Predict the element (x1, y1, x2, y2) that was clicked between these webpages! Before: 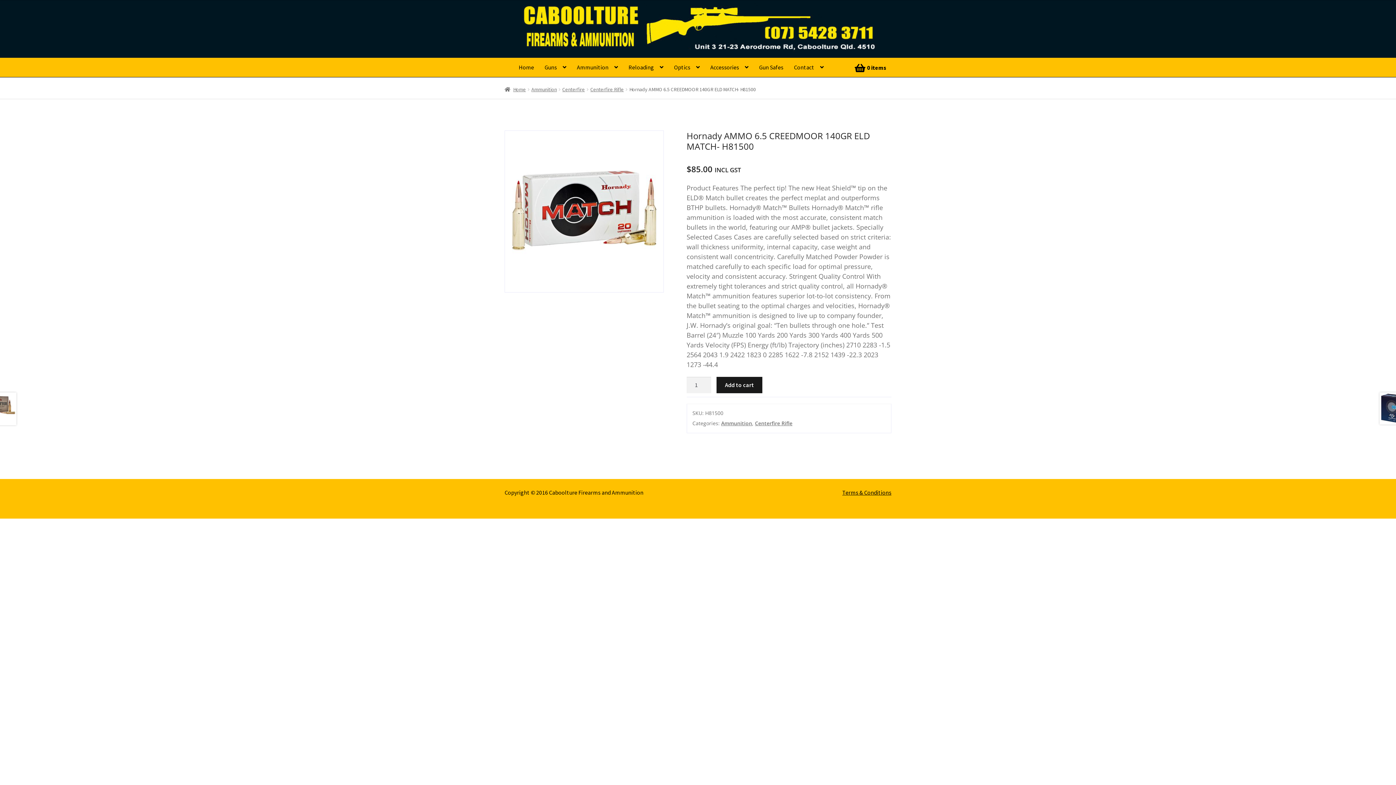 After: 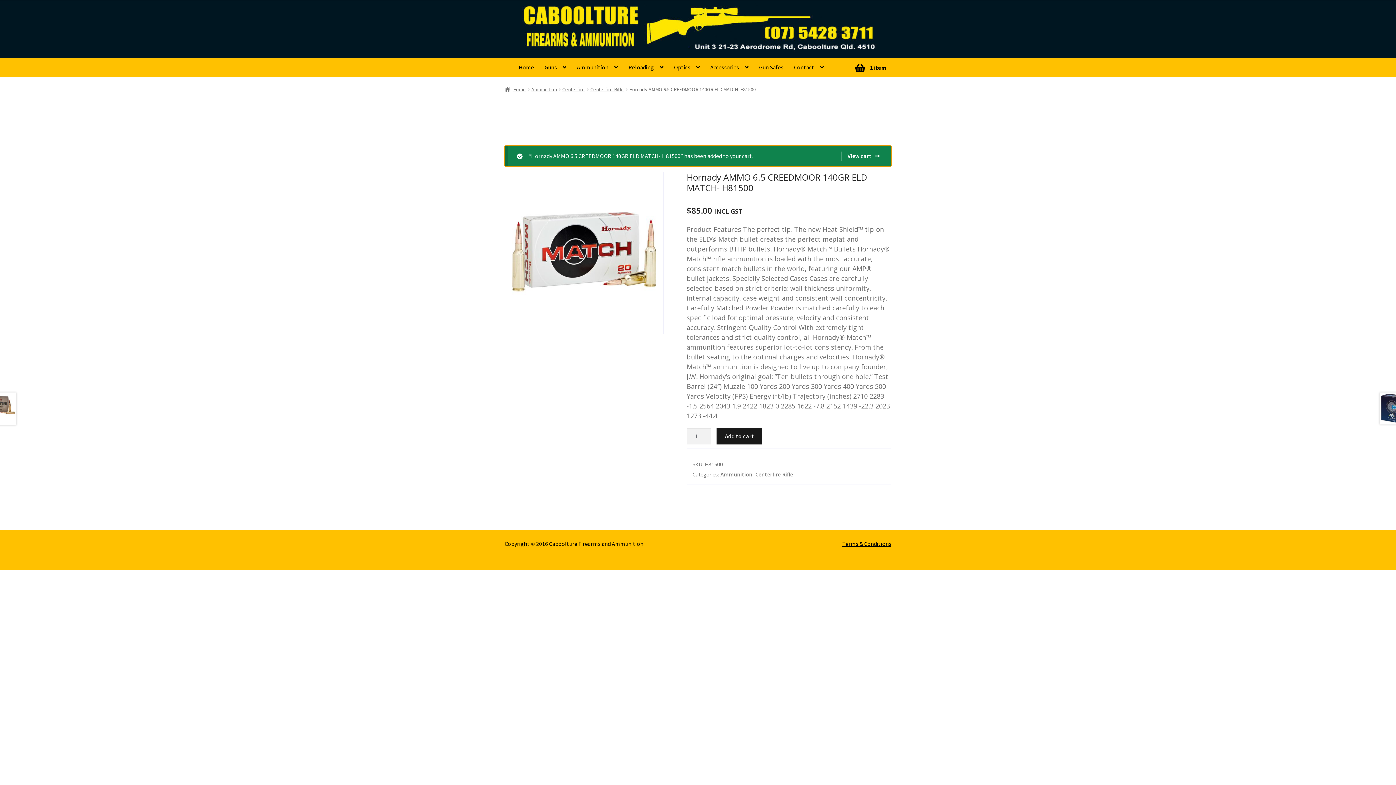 Action: bbox: (716, 377, 762, 393) label: Add to cart